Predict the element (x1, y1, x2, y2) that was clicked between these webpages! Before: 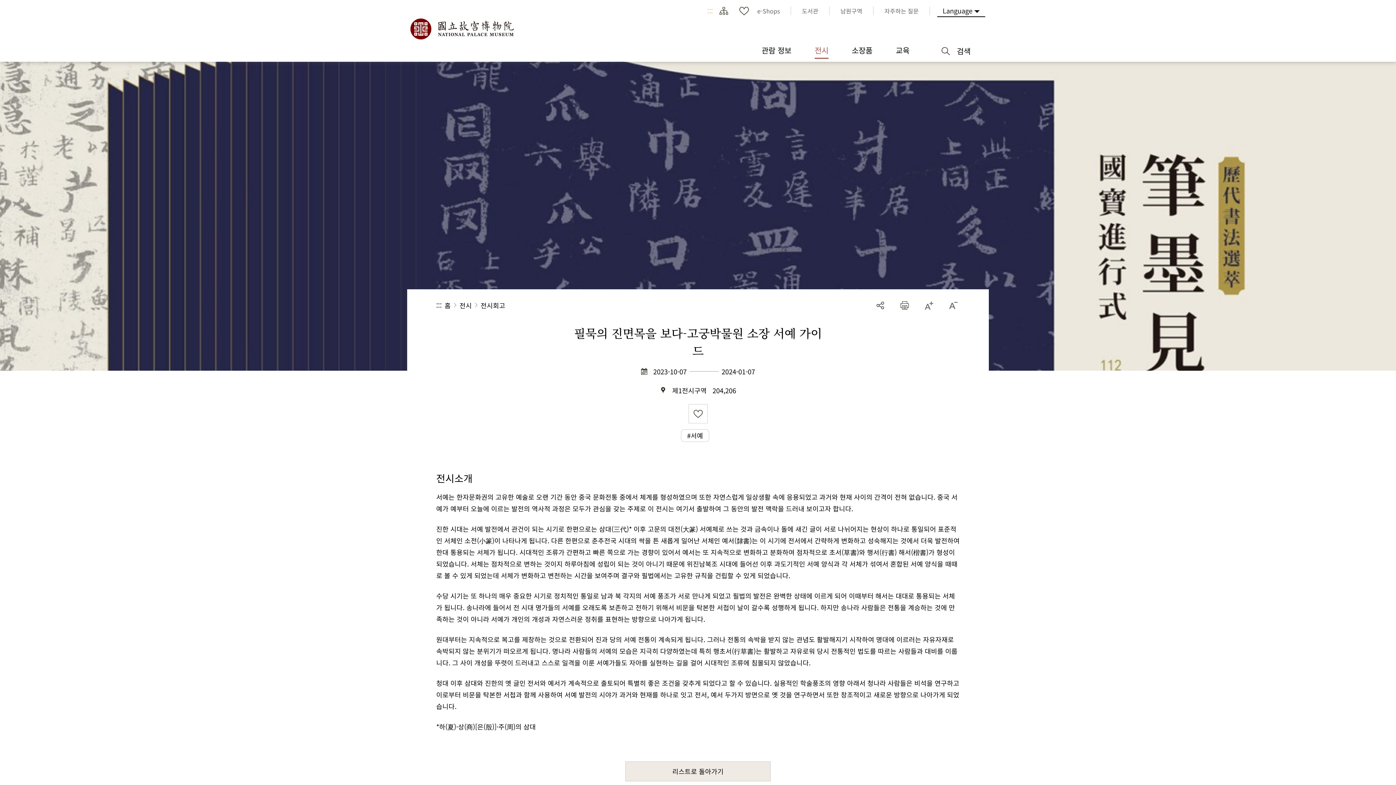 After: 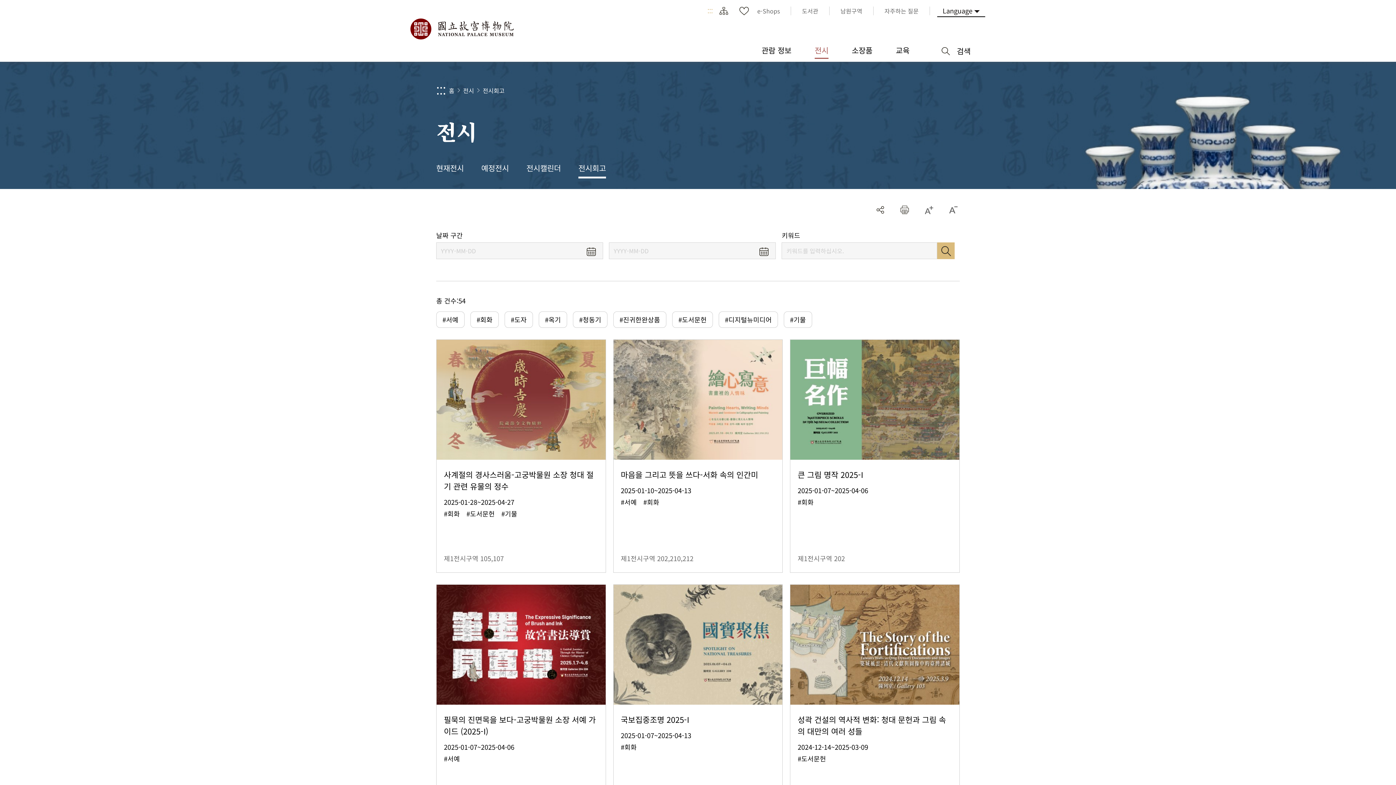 Action: bbox: (480, 298, 505, 312) label: 전시회고